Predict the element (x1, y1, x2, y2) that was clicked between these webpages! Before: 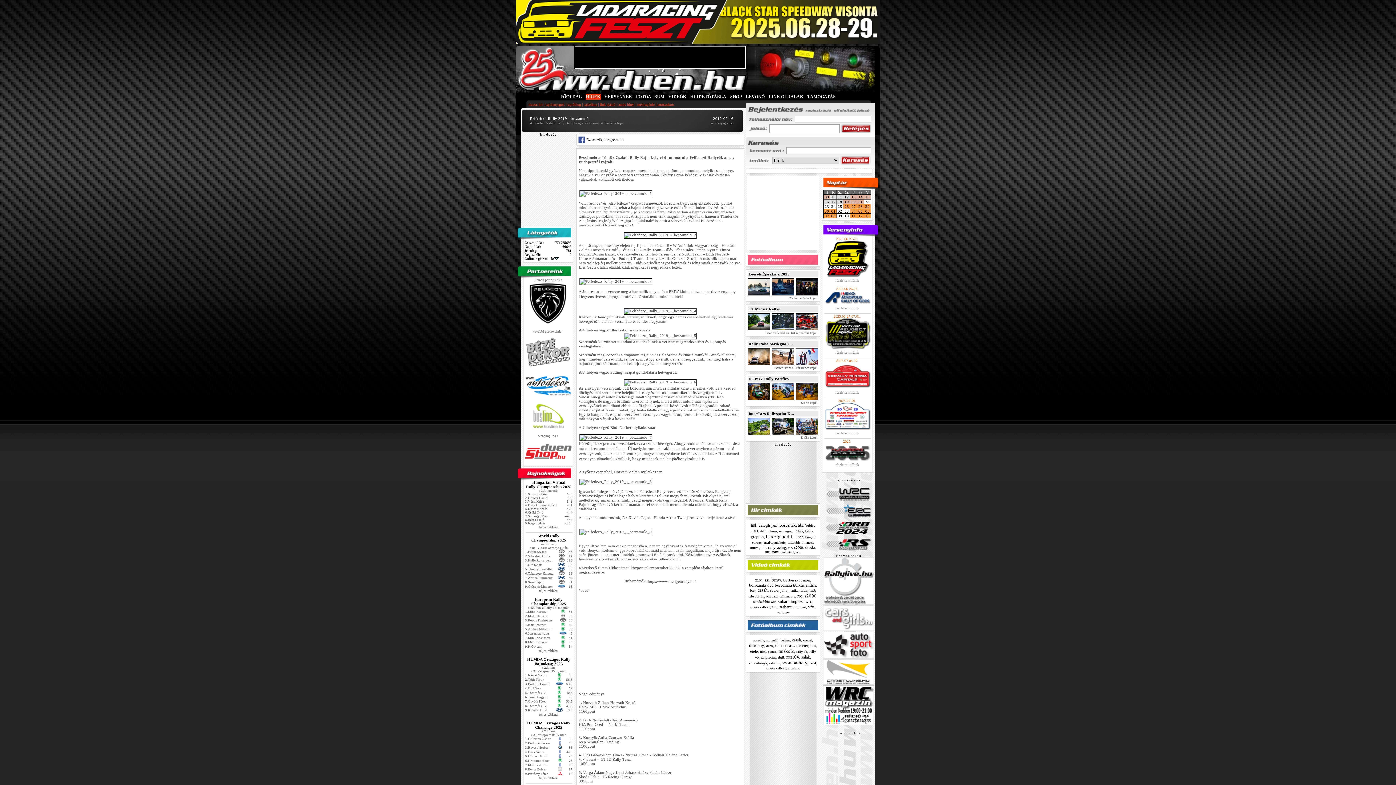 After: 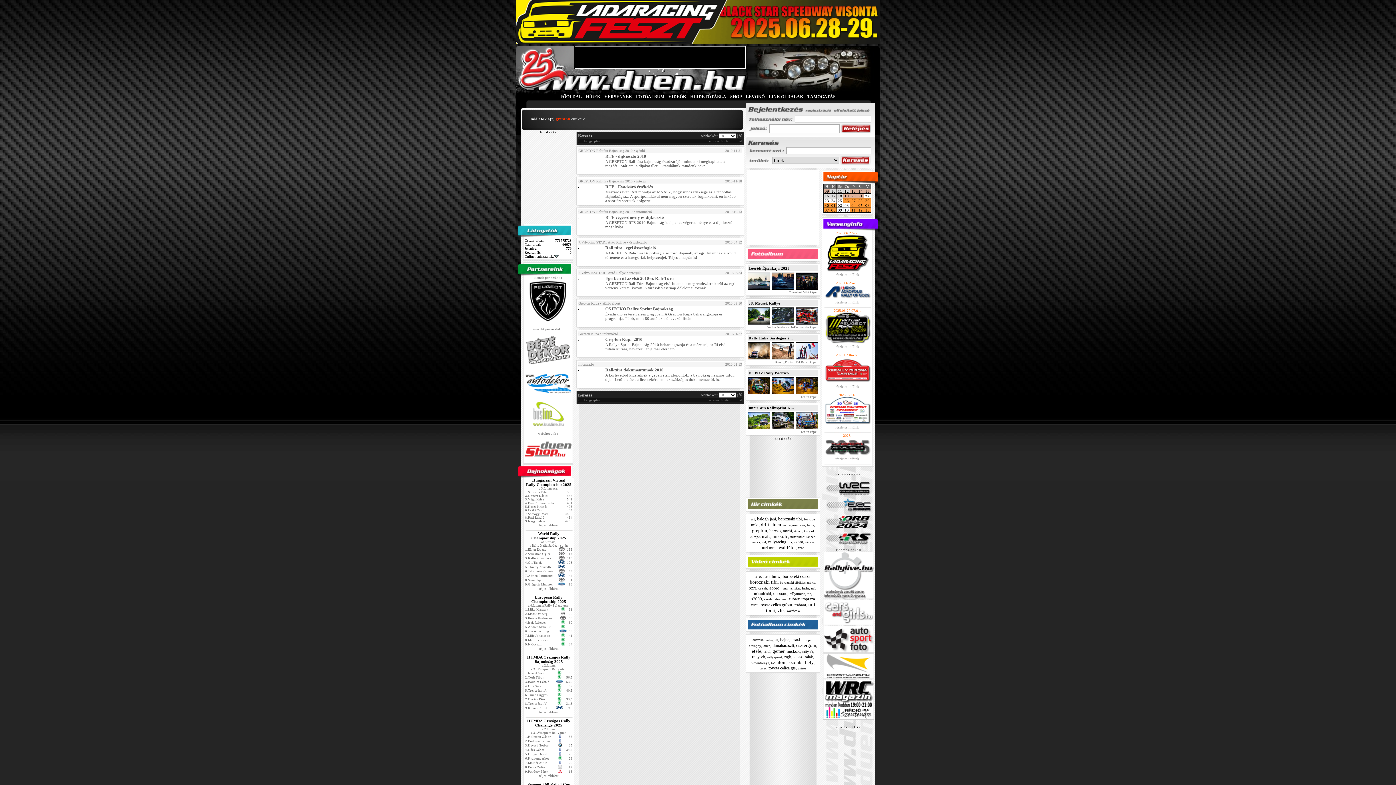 Action: label: grepton bbox: (750, 534, 764, 539)